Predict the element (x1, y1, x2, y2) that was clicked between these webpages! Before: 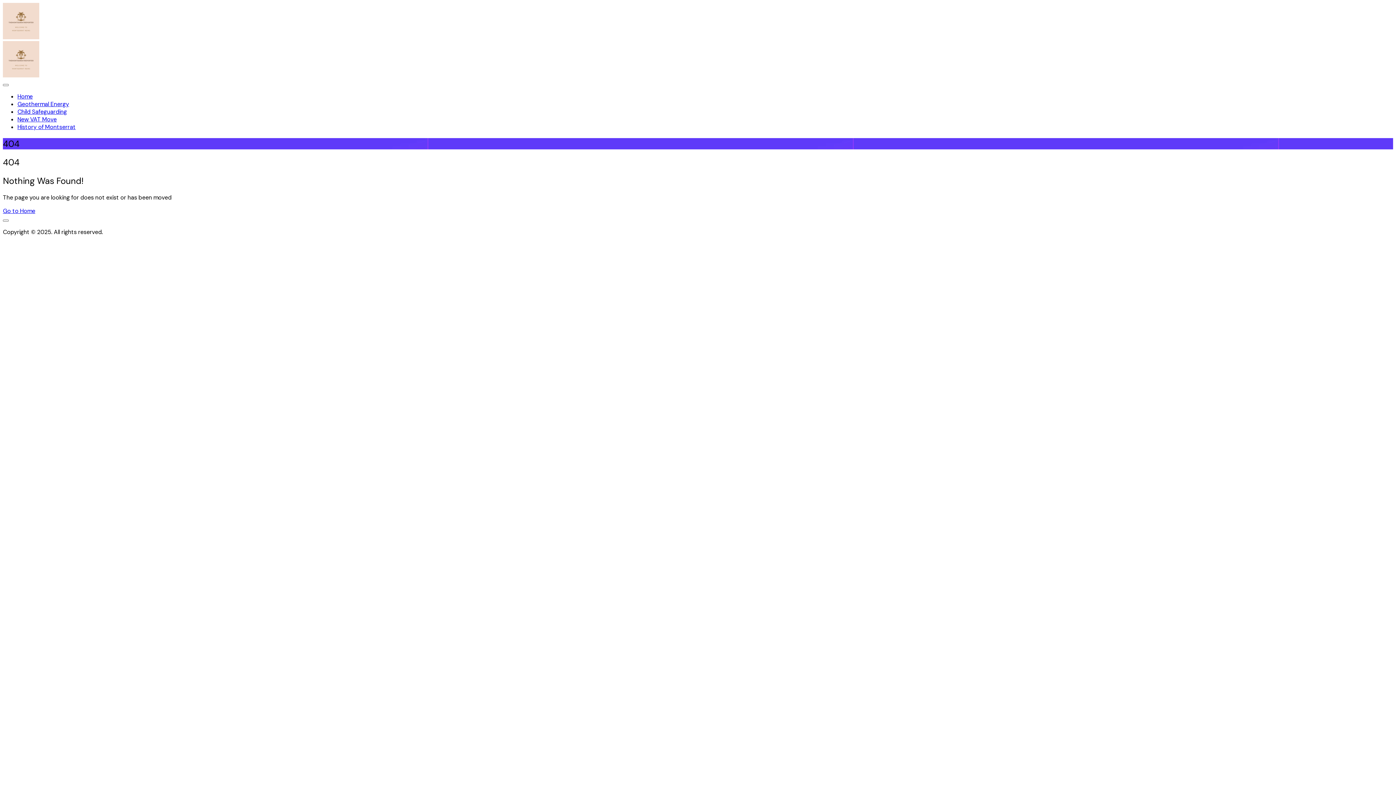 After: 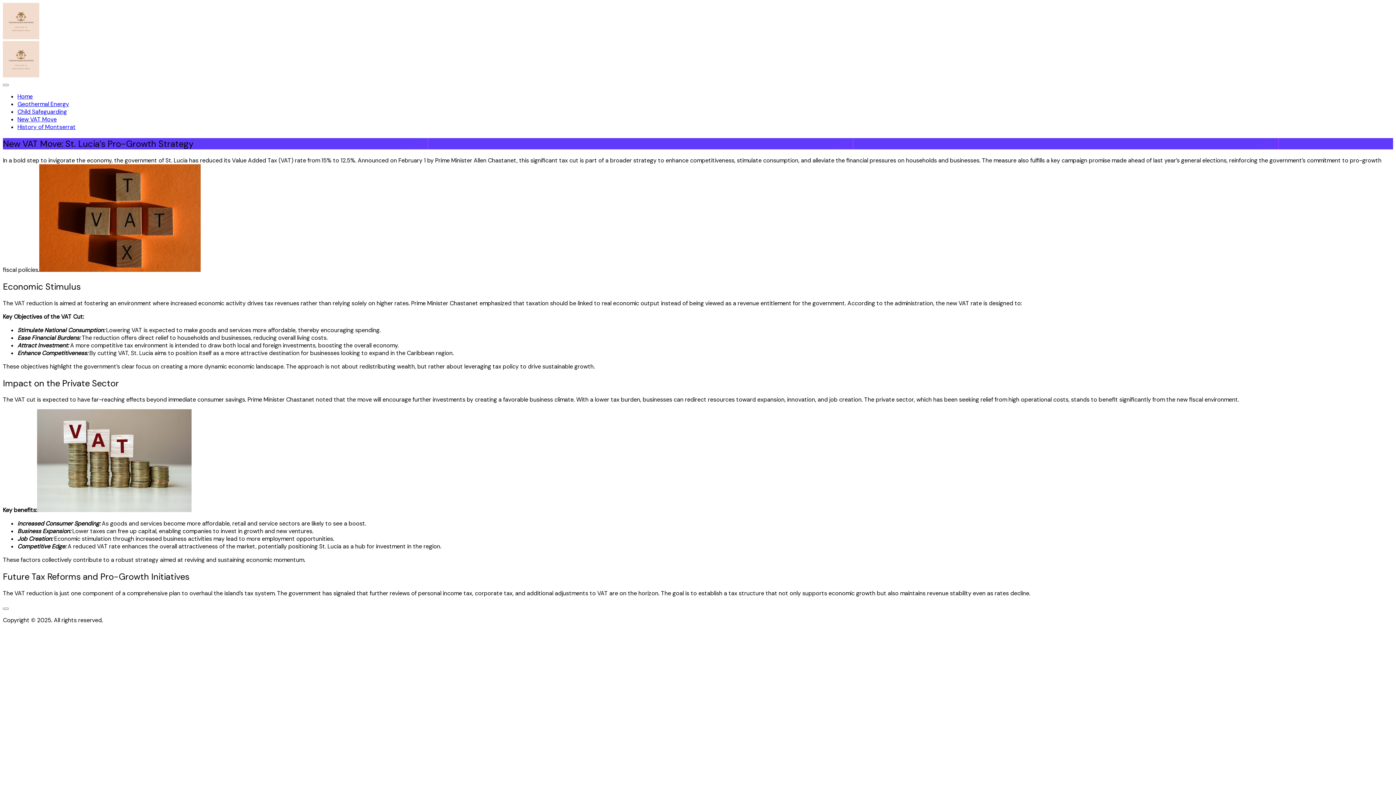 Action: bbox: (17, 115, 56, 123) label: New VAT Move